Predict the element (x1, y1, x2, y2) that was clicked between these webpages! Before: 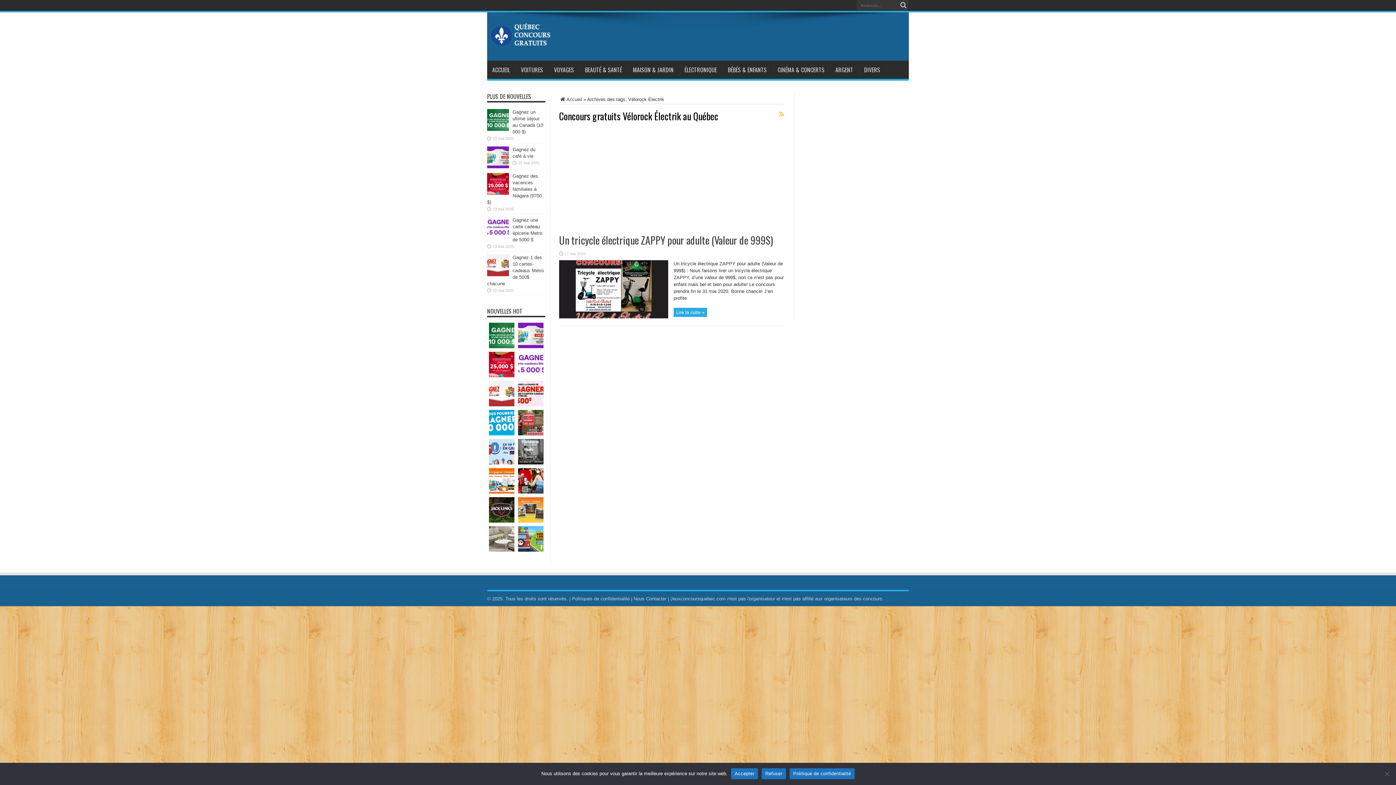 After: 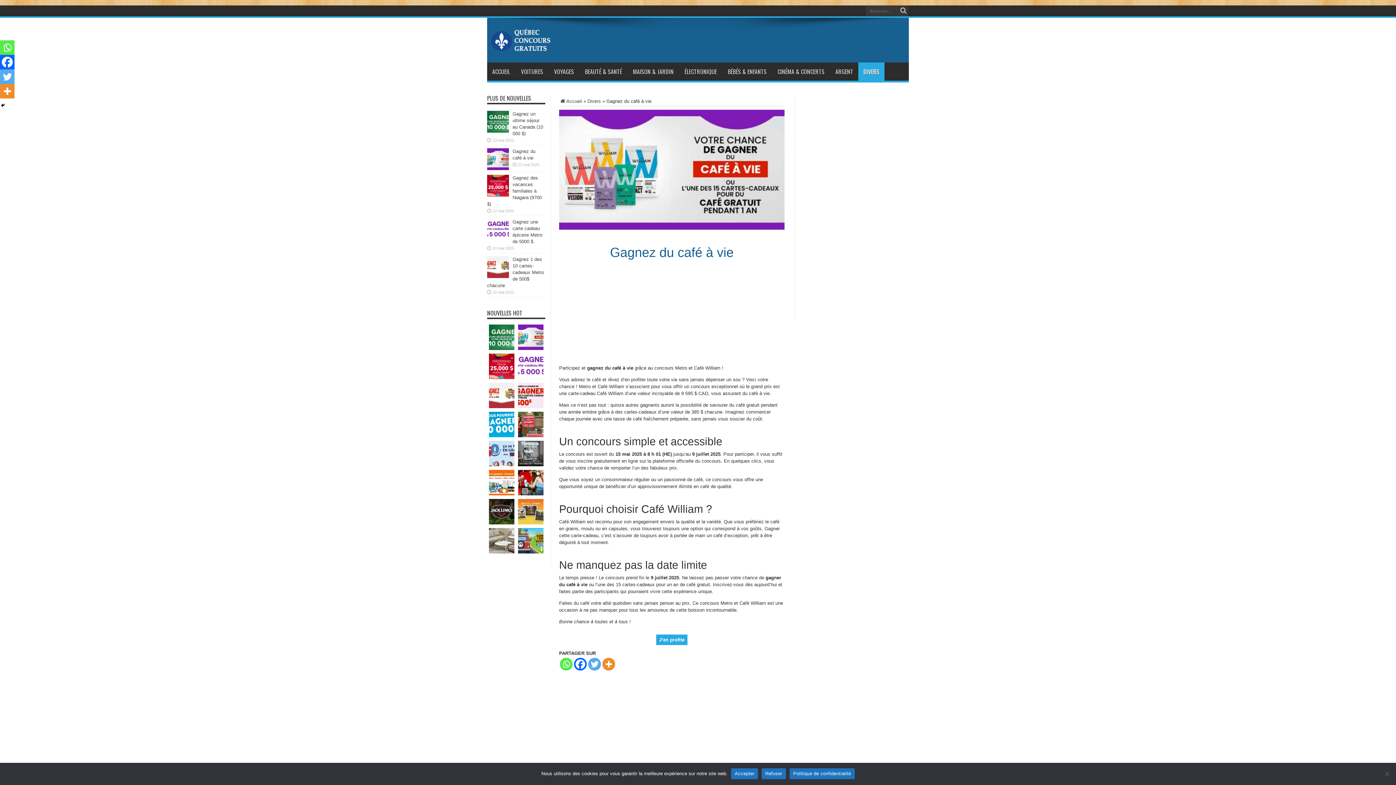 Action: bbox: (487, 164, 509, 169)